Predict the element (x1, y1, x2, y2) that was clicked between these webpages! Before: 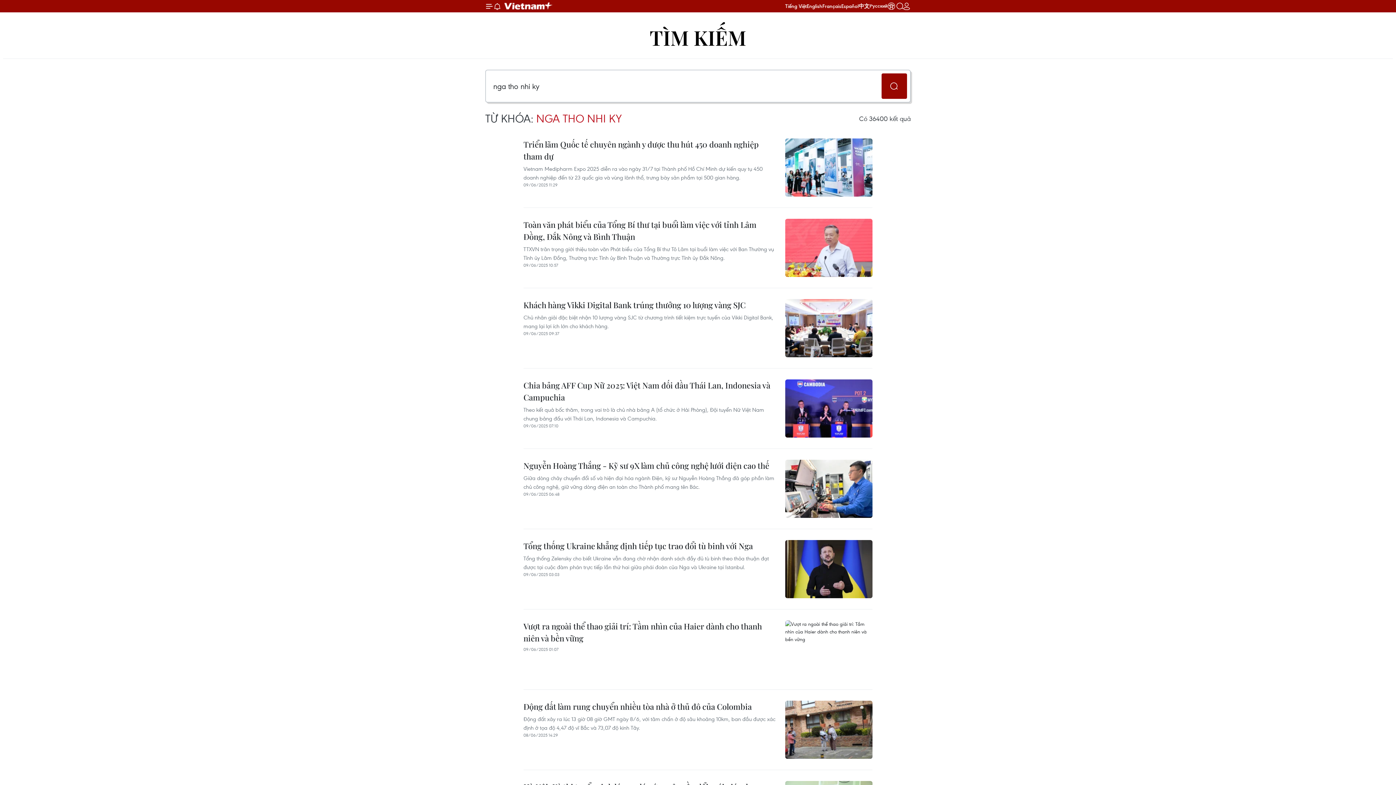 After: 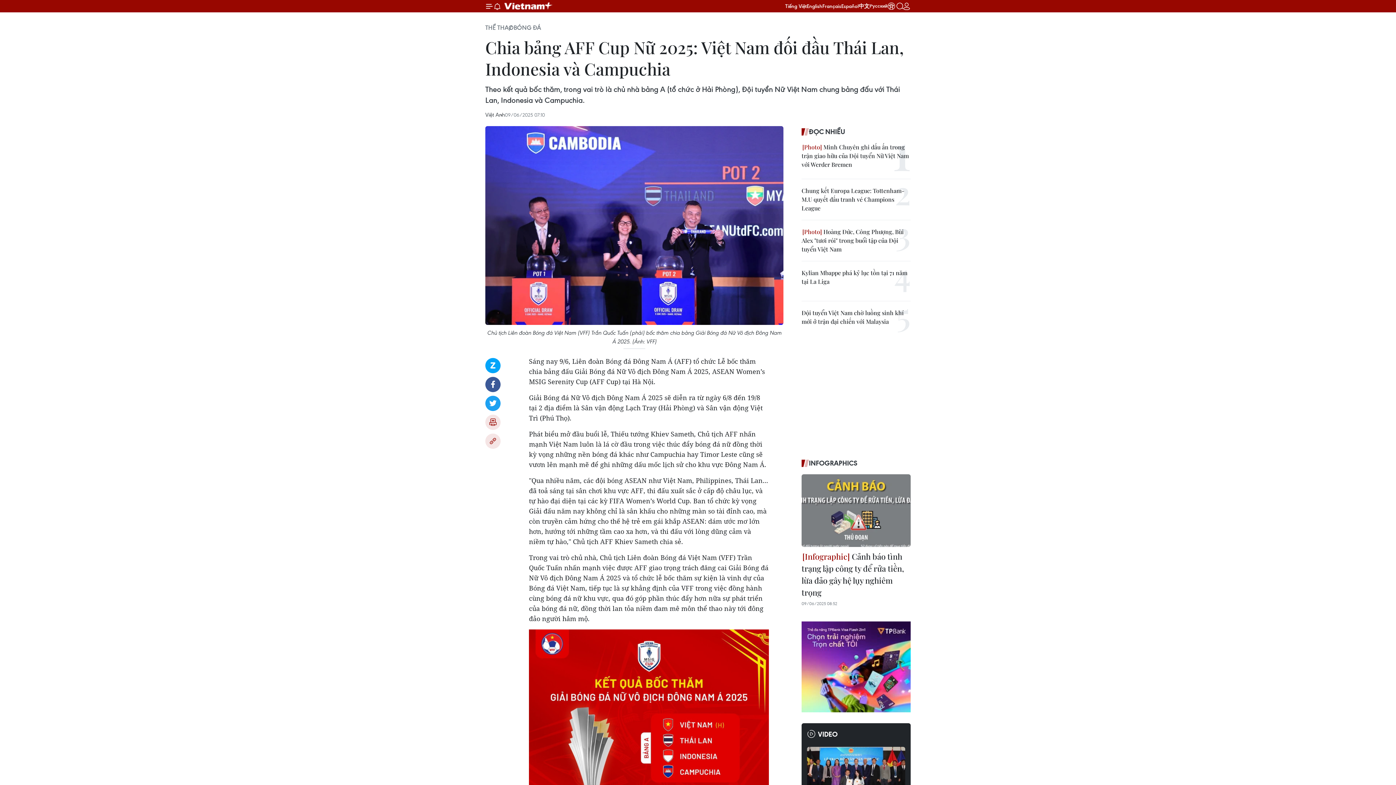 Action: label: Chia bảng AFF Cup Nữ 2025: Việt Nam đối đầu Thái Lan, Indonesia và Campuchia bbox: (523, 379, 778, 405)